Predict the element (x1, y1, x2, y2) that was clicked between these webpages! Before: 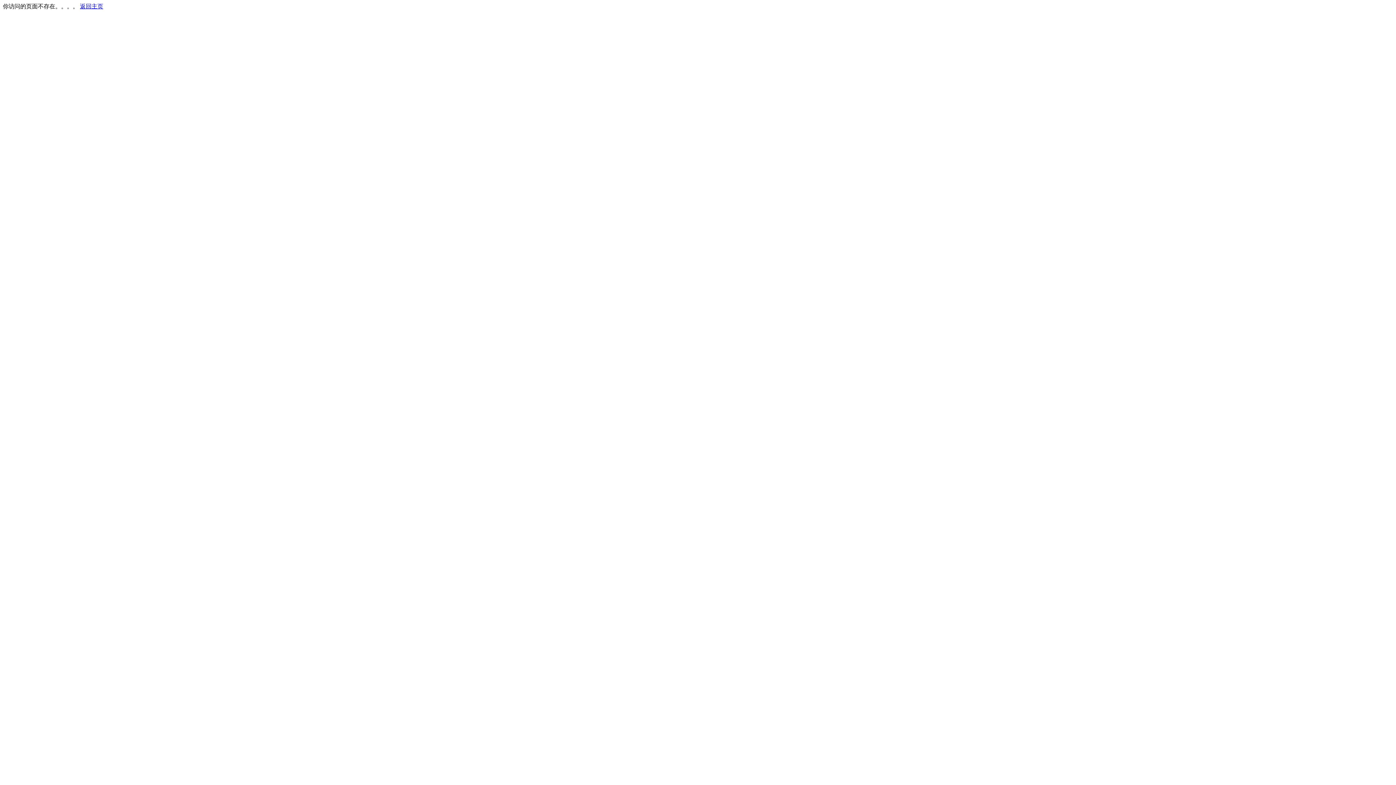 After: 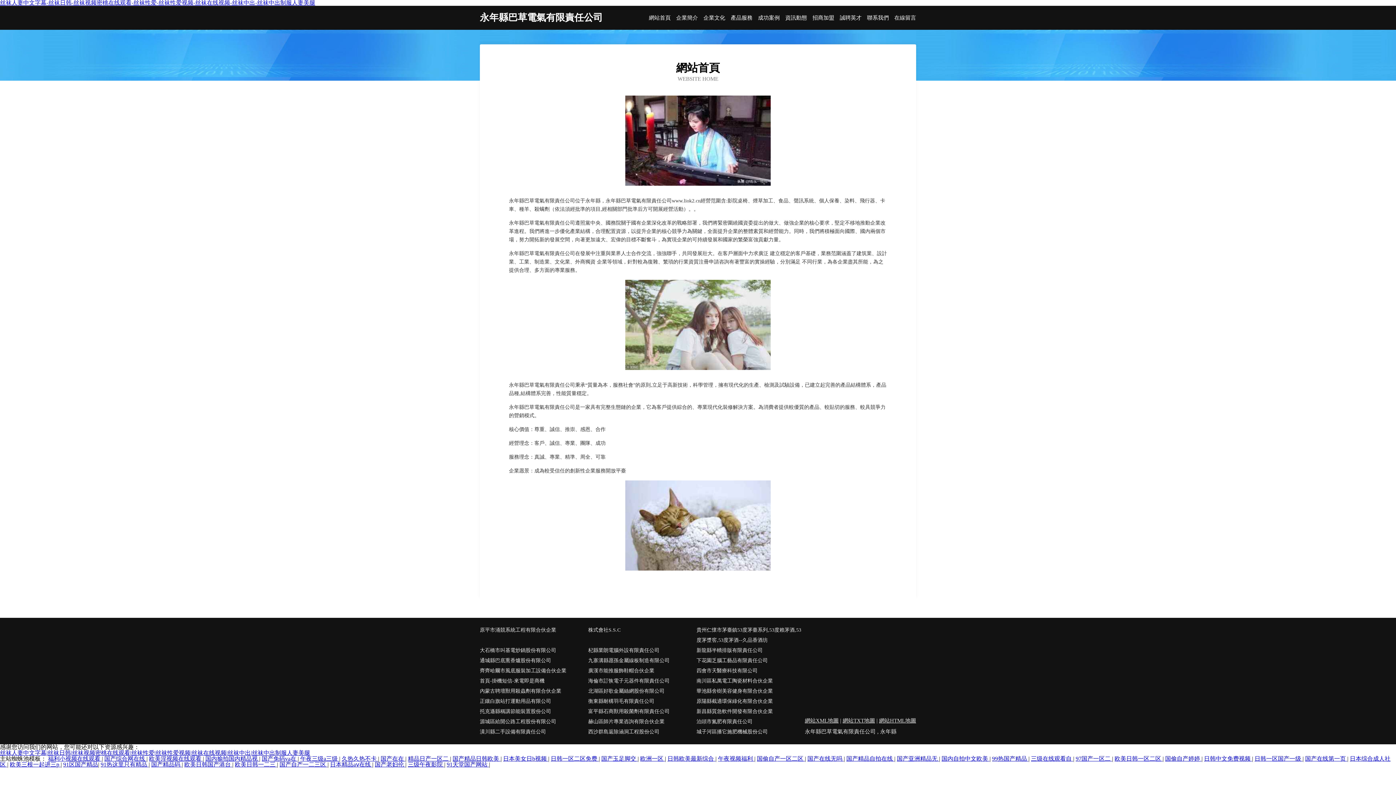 Action: label: 返回主页 bbox: (80, 3, 103, 9)